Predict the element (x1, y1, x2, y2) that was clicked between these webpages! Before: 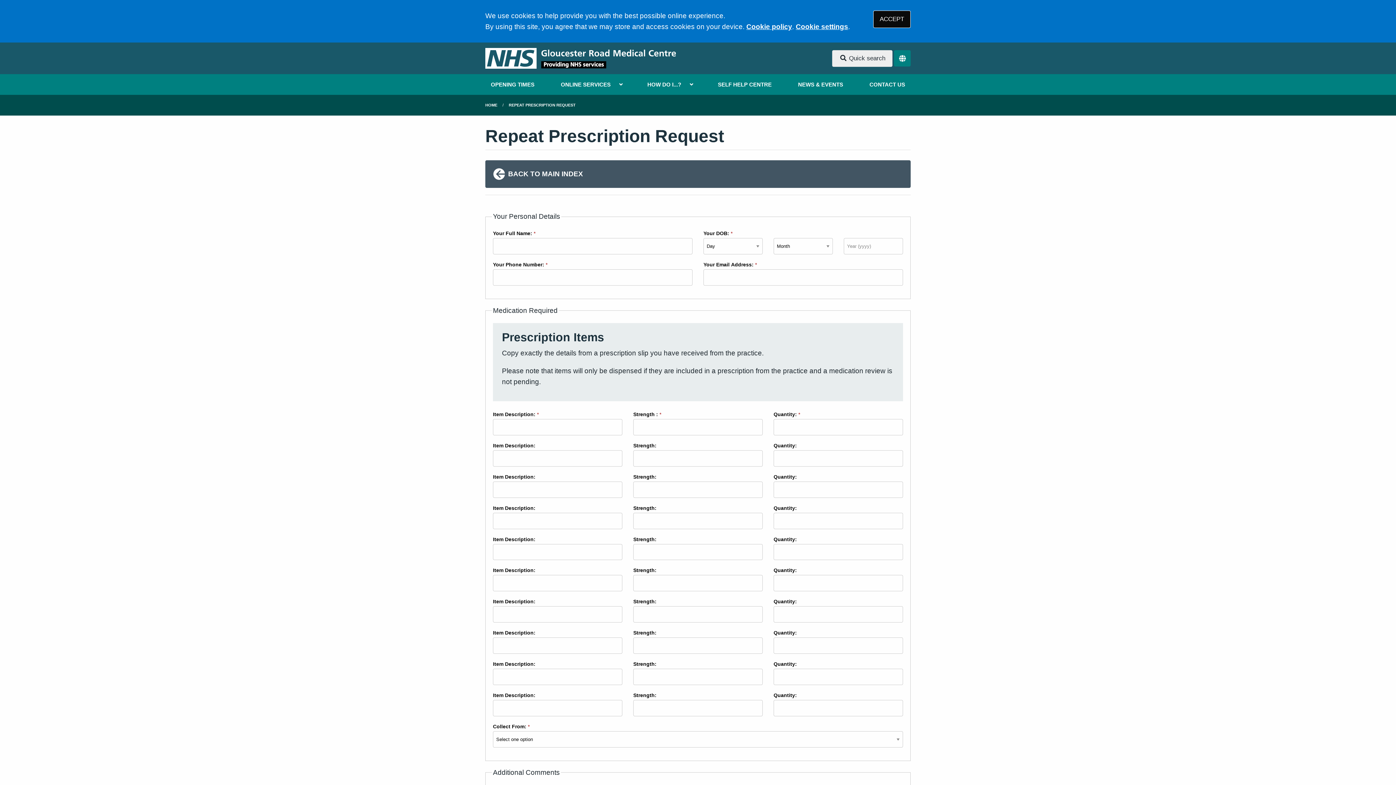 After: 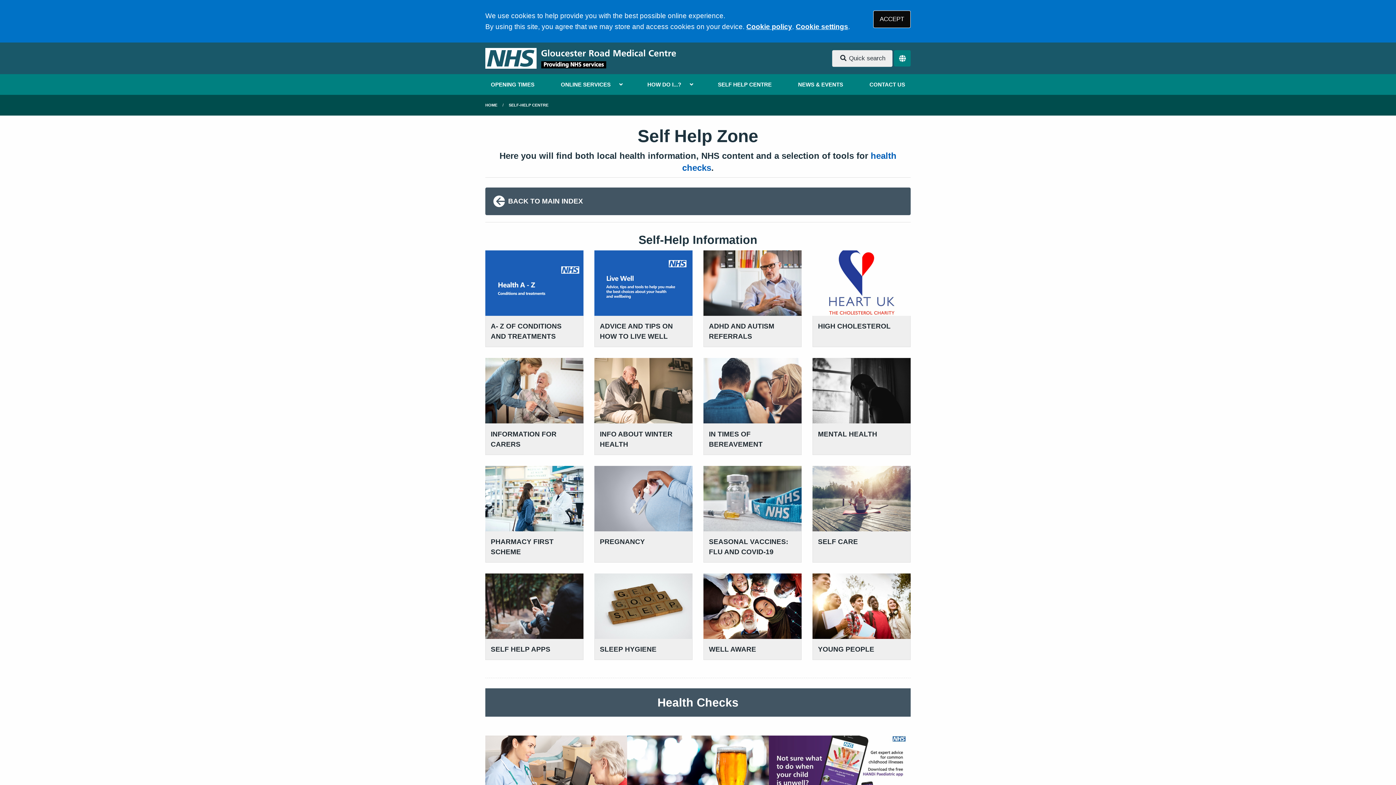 Action: label: SELF HELP CENTRE bbox: (712, 74, 777, 94)